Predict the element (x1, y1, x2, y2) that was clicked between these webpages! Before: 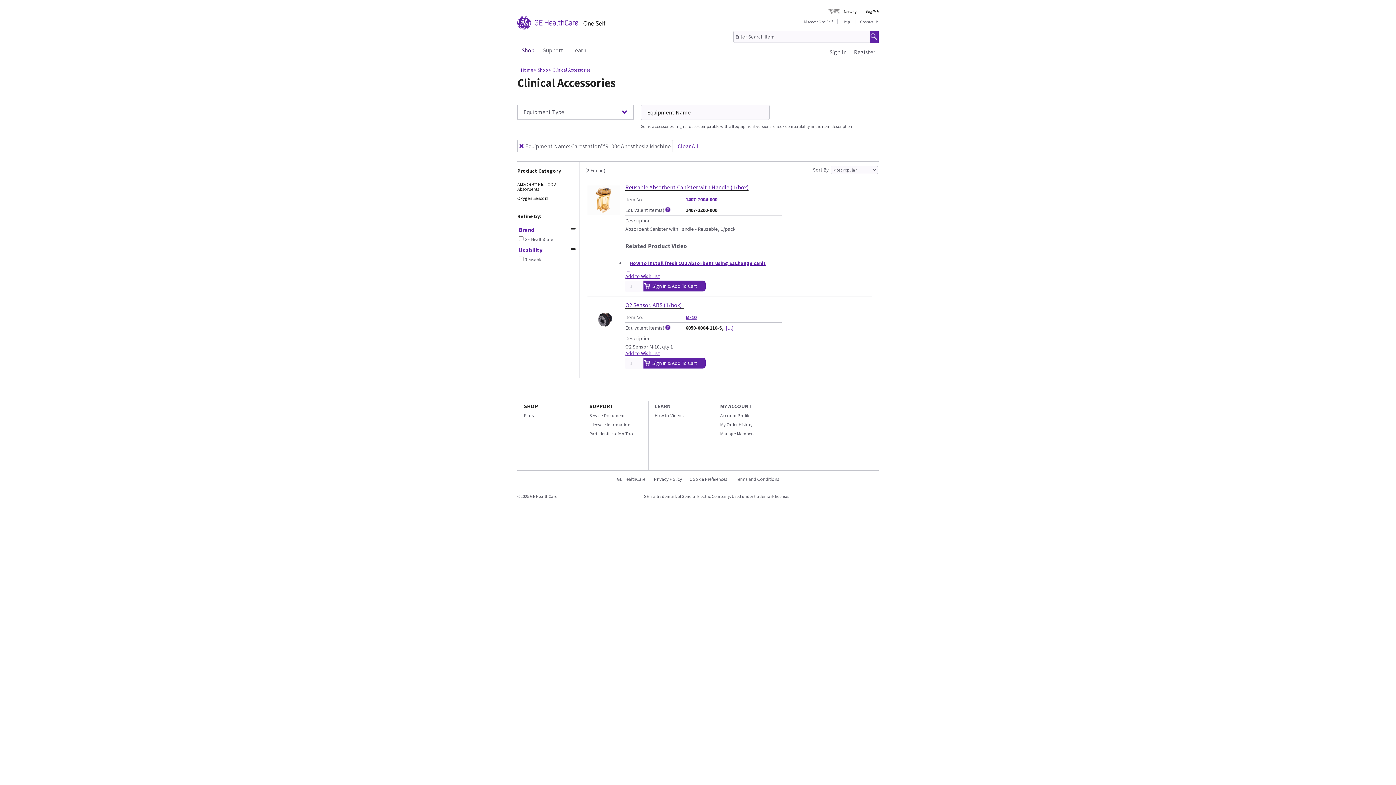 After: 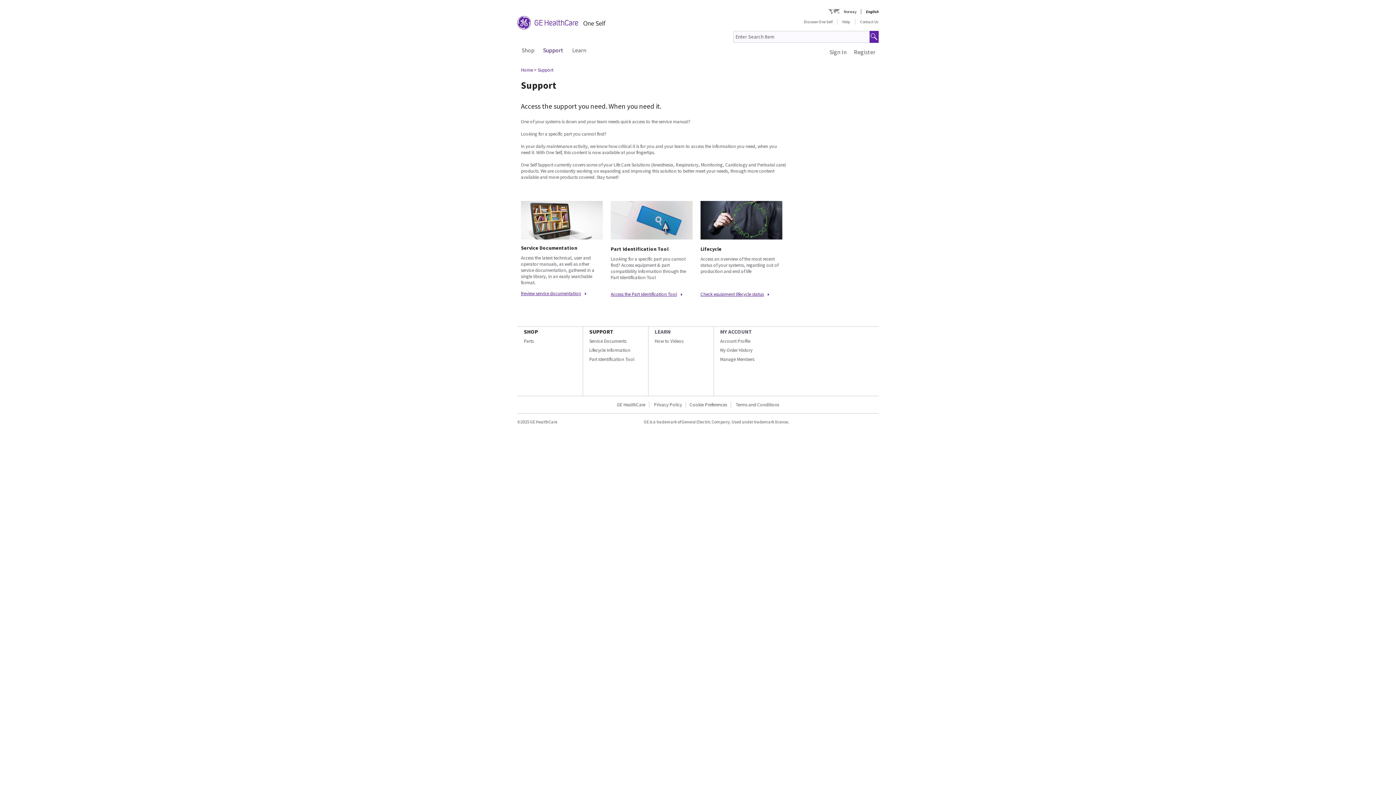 Action: label: SUPPORT bbox: (589, 402, 613, 409)